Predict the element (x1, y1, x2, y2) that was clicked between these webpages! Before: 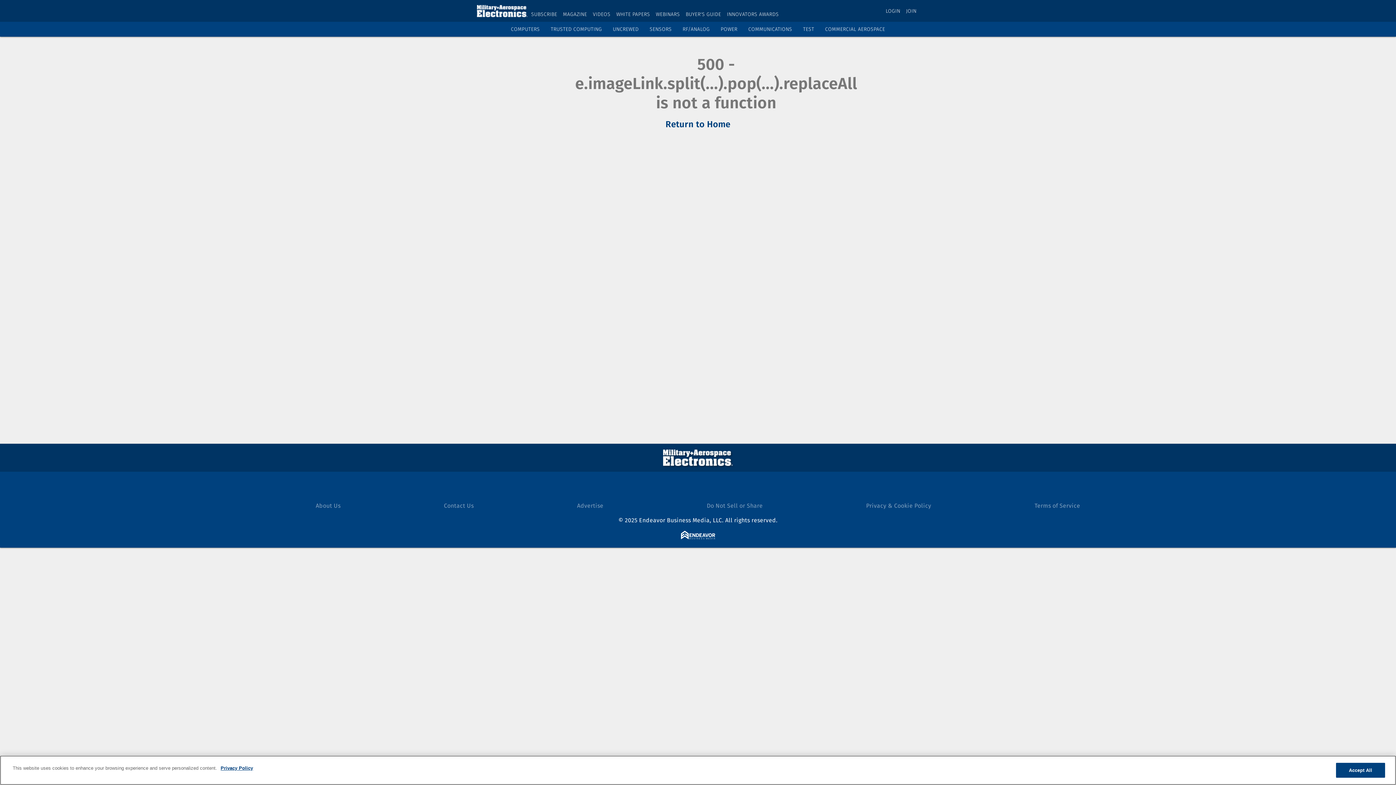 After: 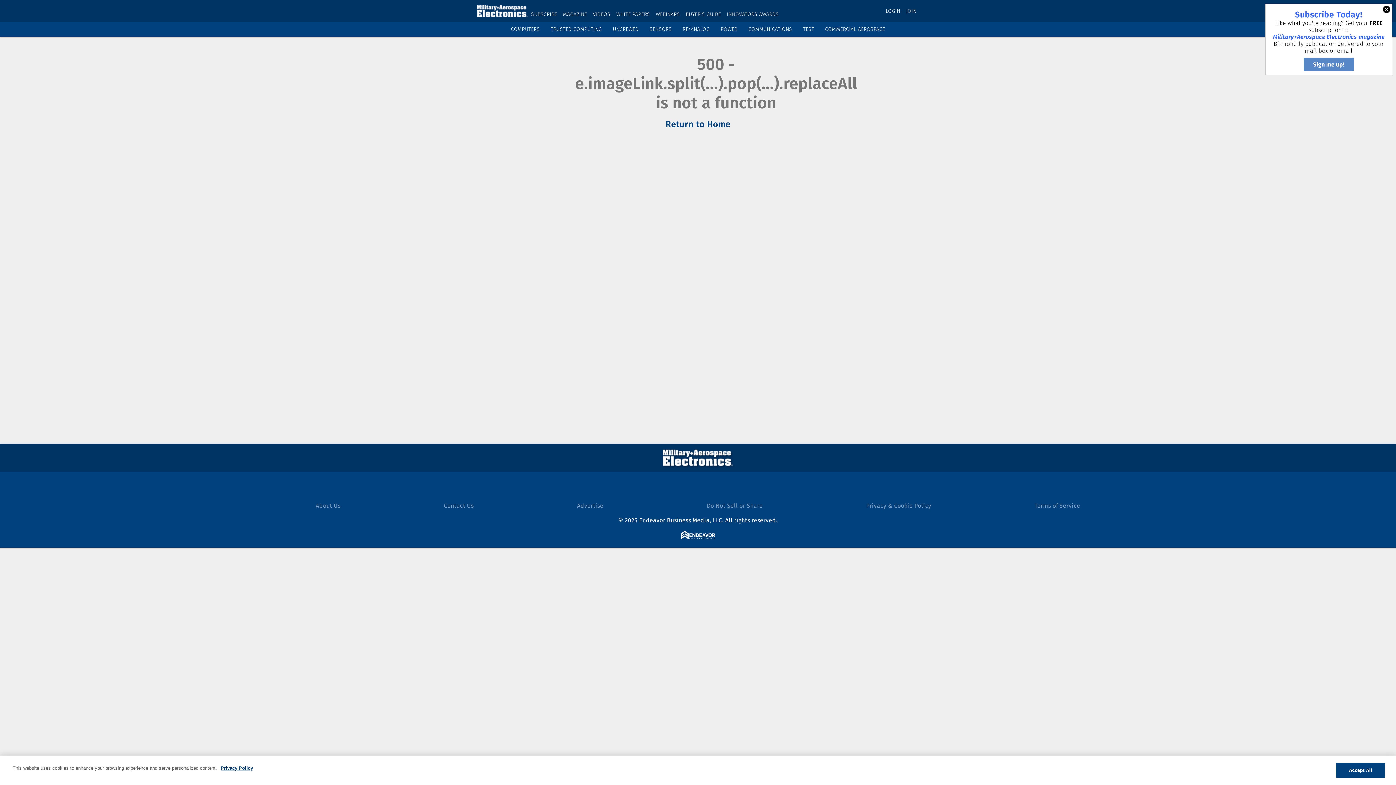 Action: bbox: (708, 477, 726, 496) label: https://twitter.com/MilAero